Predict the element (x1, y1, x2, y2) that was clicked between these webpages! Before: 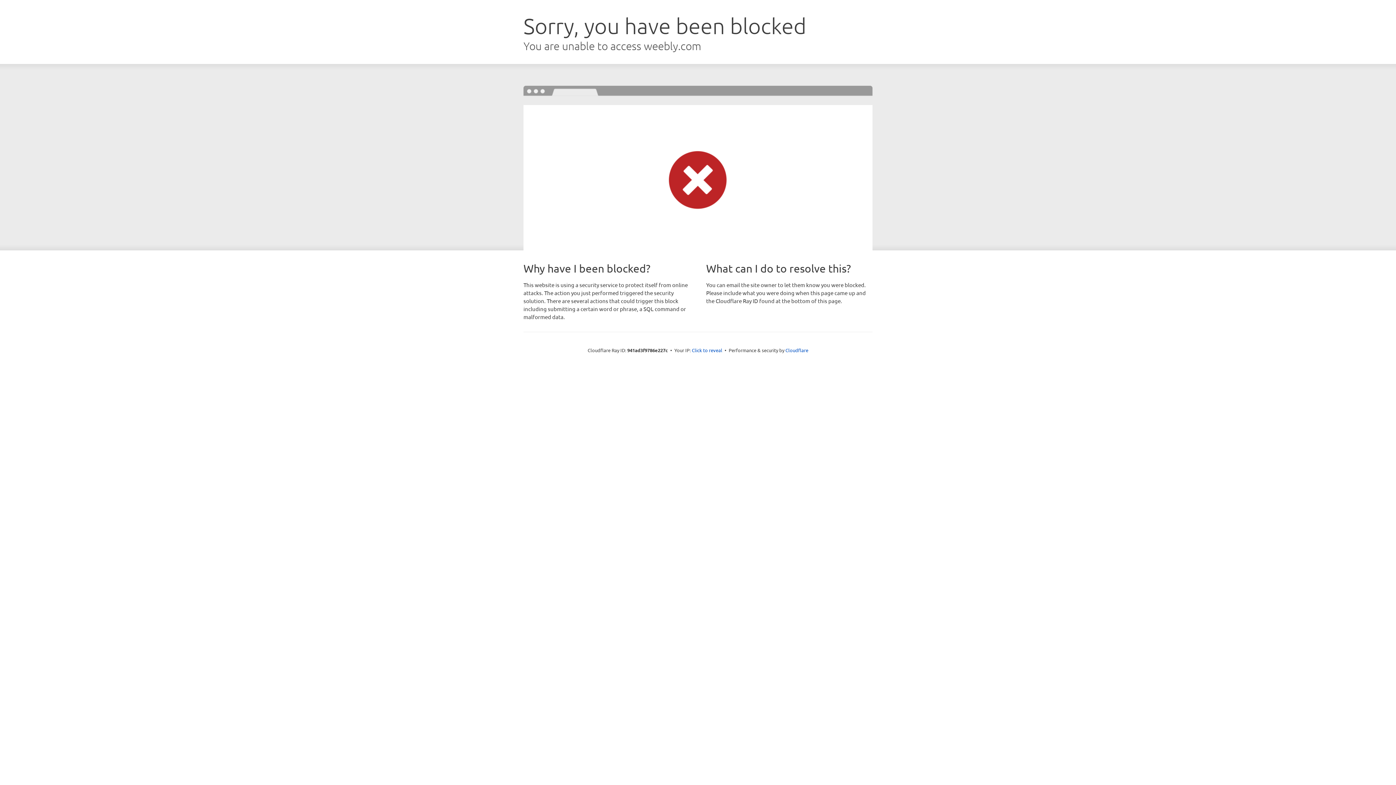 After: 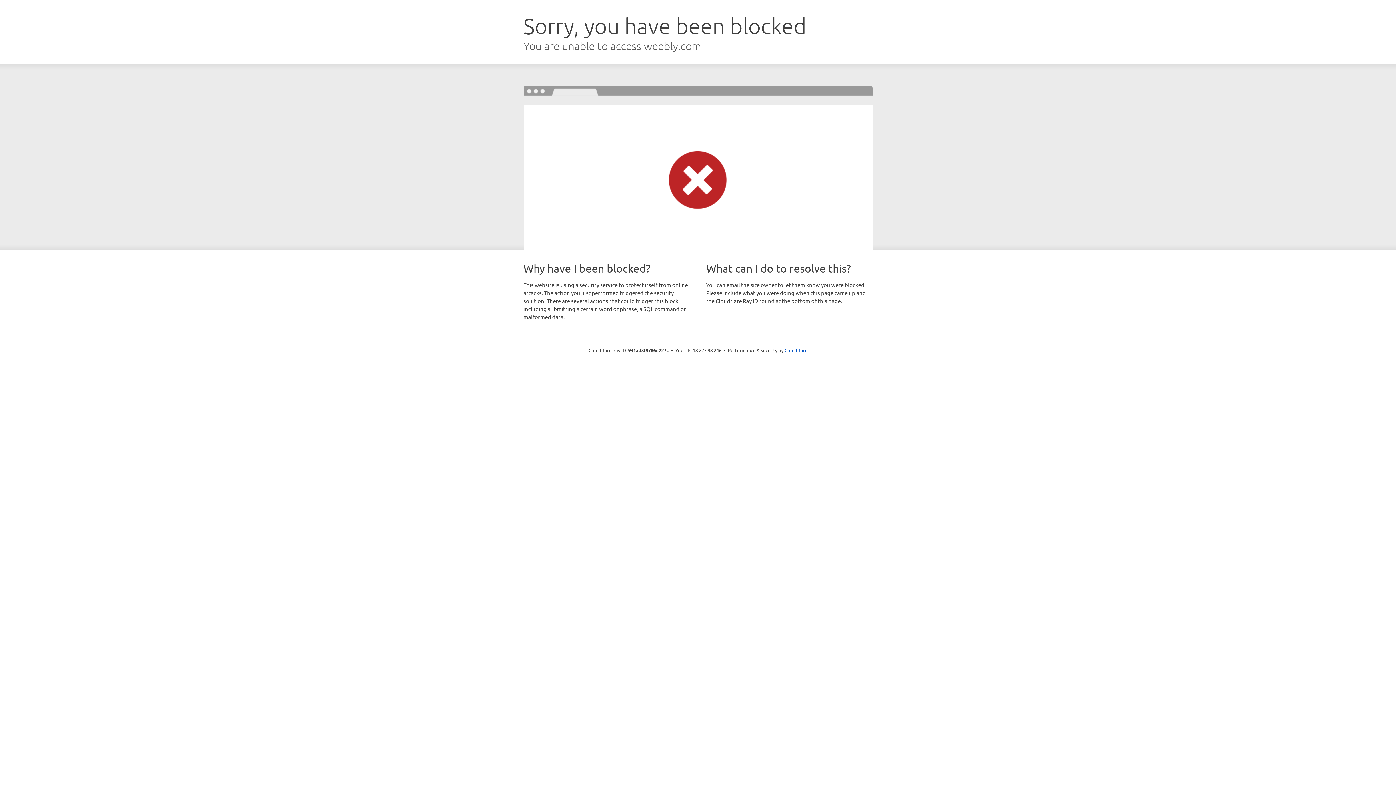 Action: label: Click to reveal bbox: (692, 346, 722, 353)